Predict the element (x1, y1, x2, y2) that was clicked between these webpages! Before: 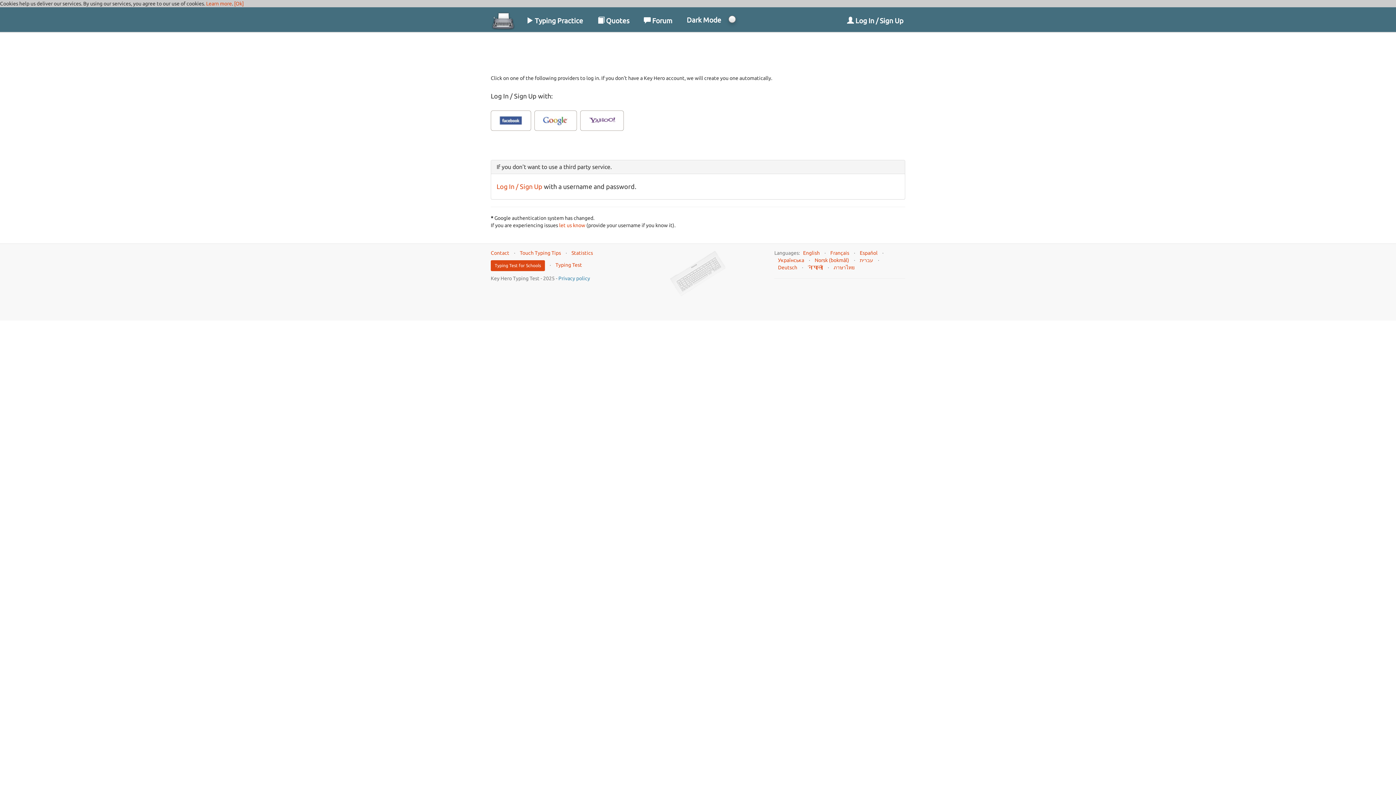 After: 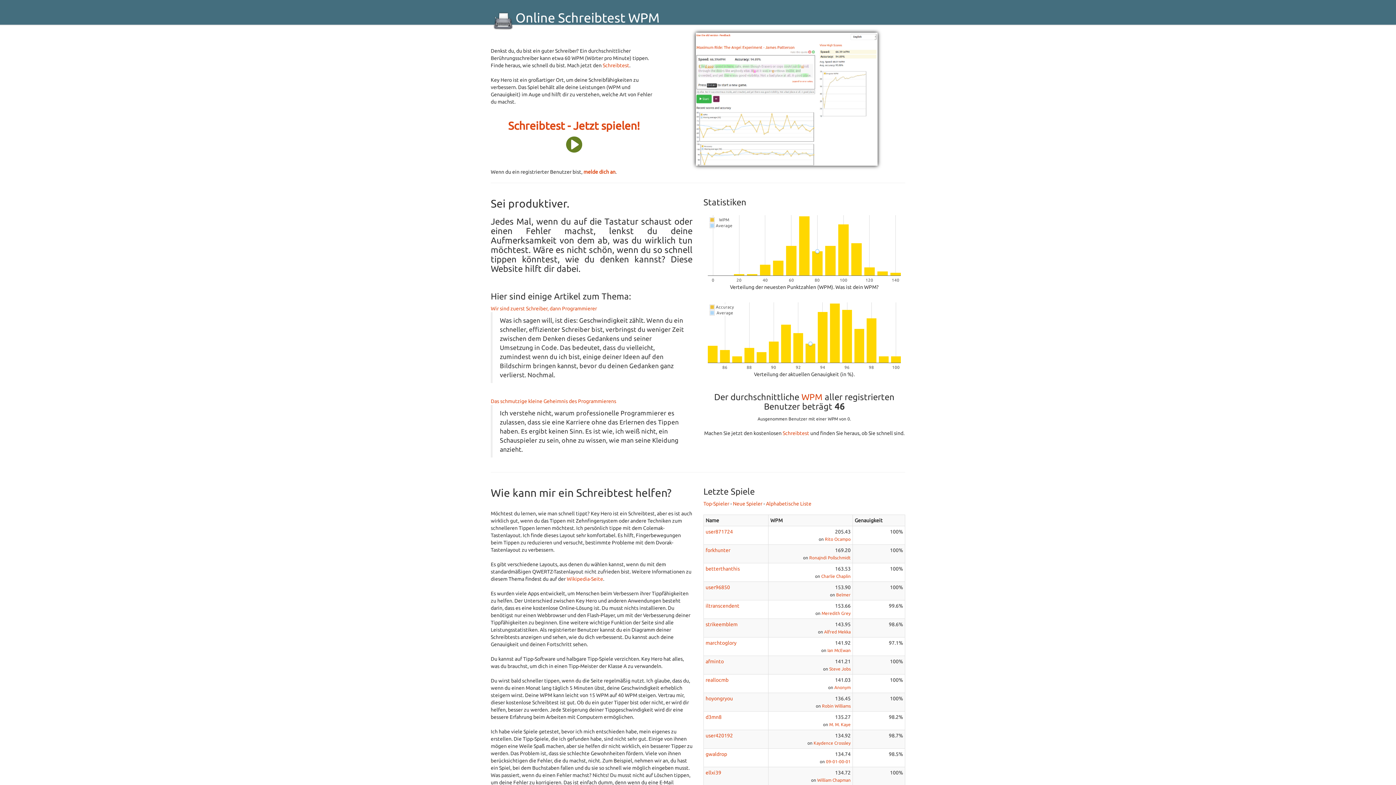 Action: bbox: (778, 264, 797, 270) label: Deutsch